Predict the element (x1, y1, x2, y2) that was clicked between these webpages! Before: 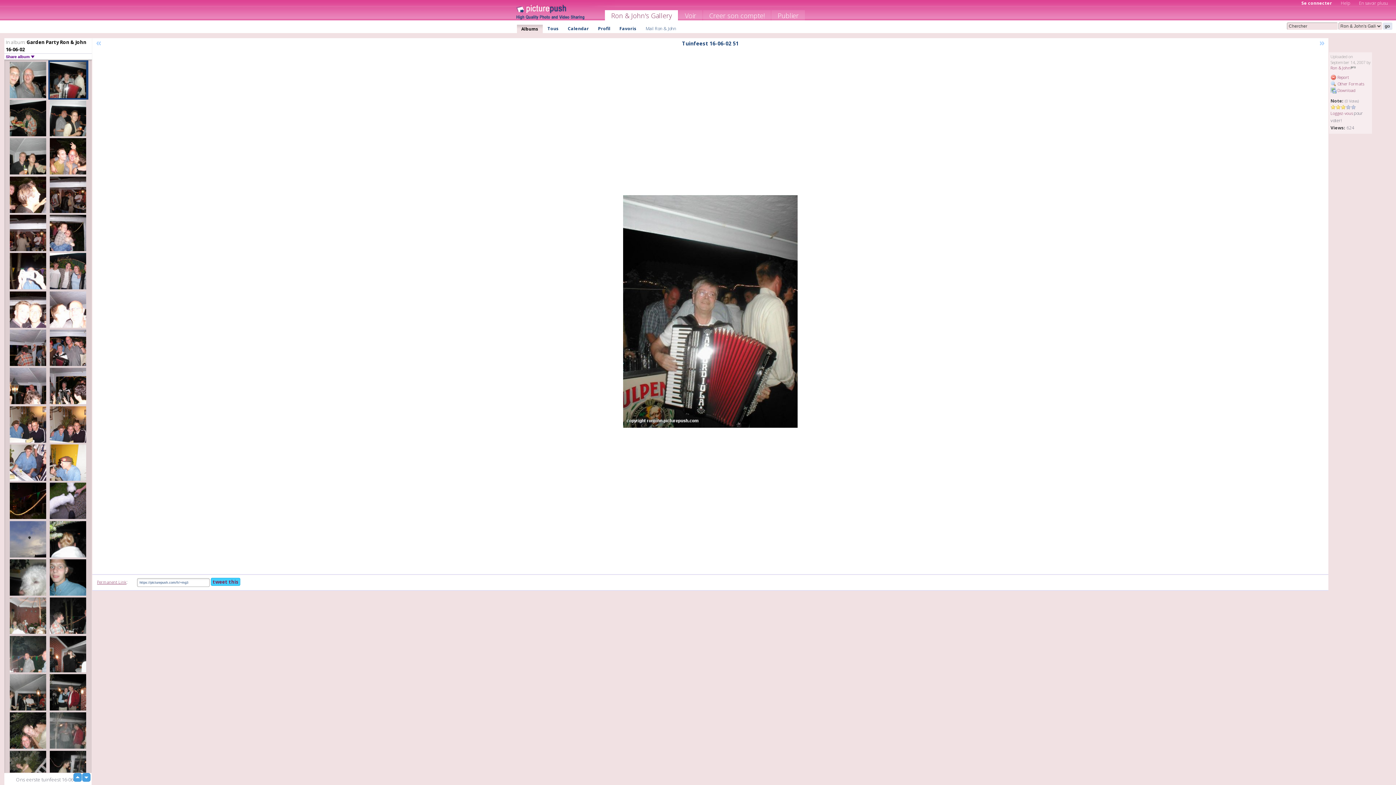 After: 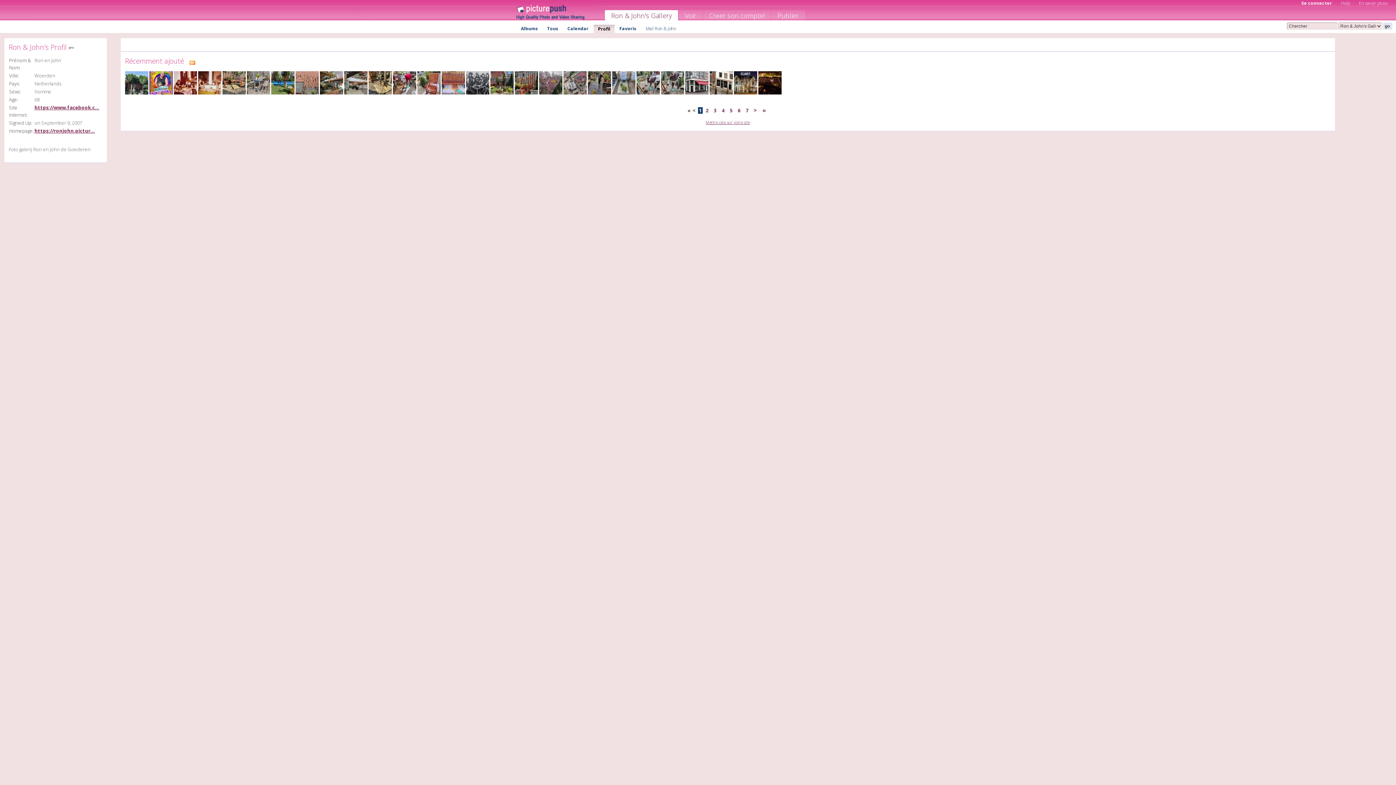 Action: bbox: (593, 24, 614, 32) label: Profil